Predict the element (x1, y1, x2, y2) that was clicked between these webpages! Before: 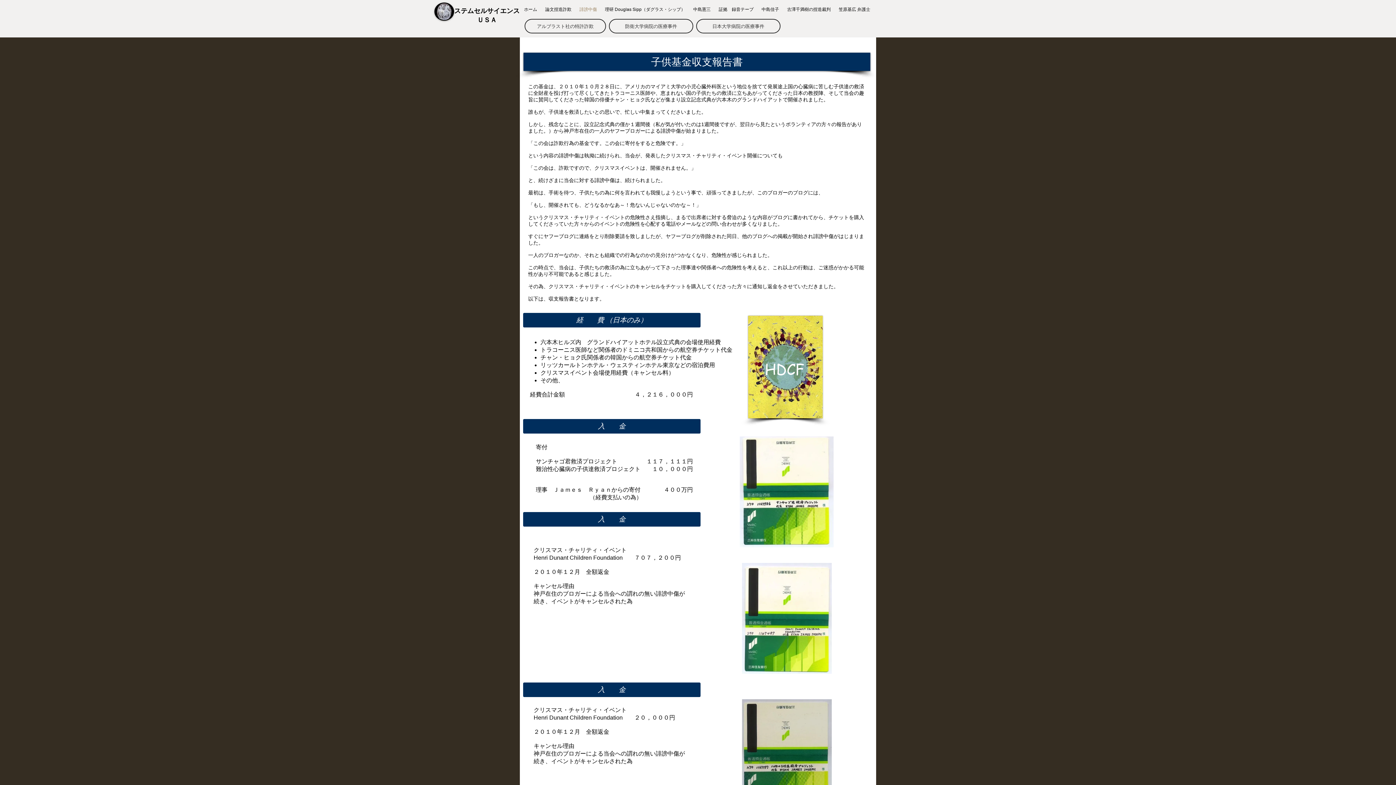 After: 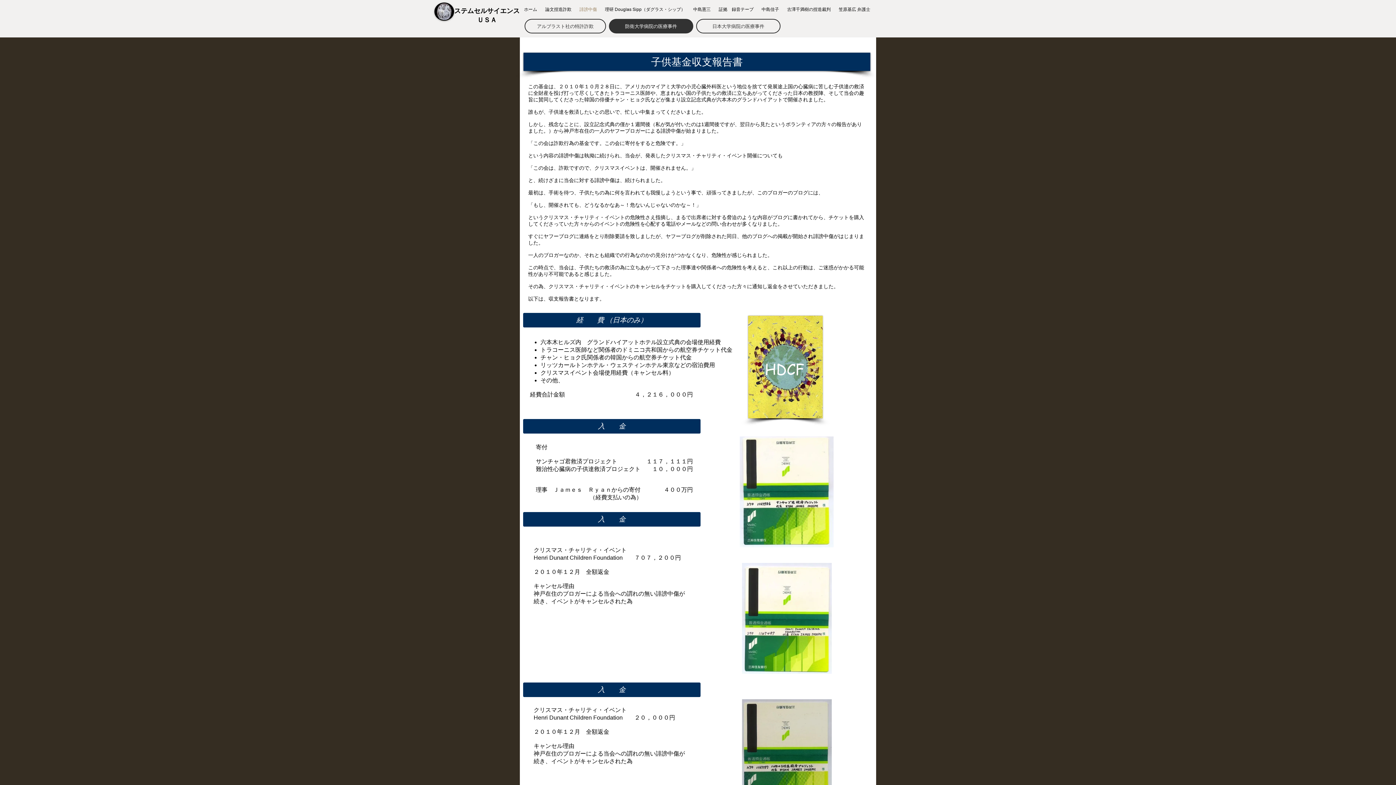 Action: label: 防衛大学病院の医療事件 bbox: (609, 18, 693, 33)